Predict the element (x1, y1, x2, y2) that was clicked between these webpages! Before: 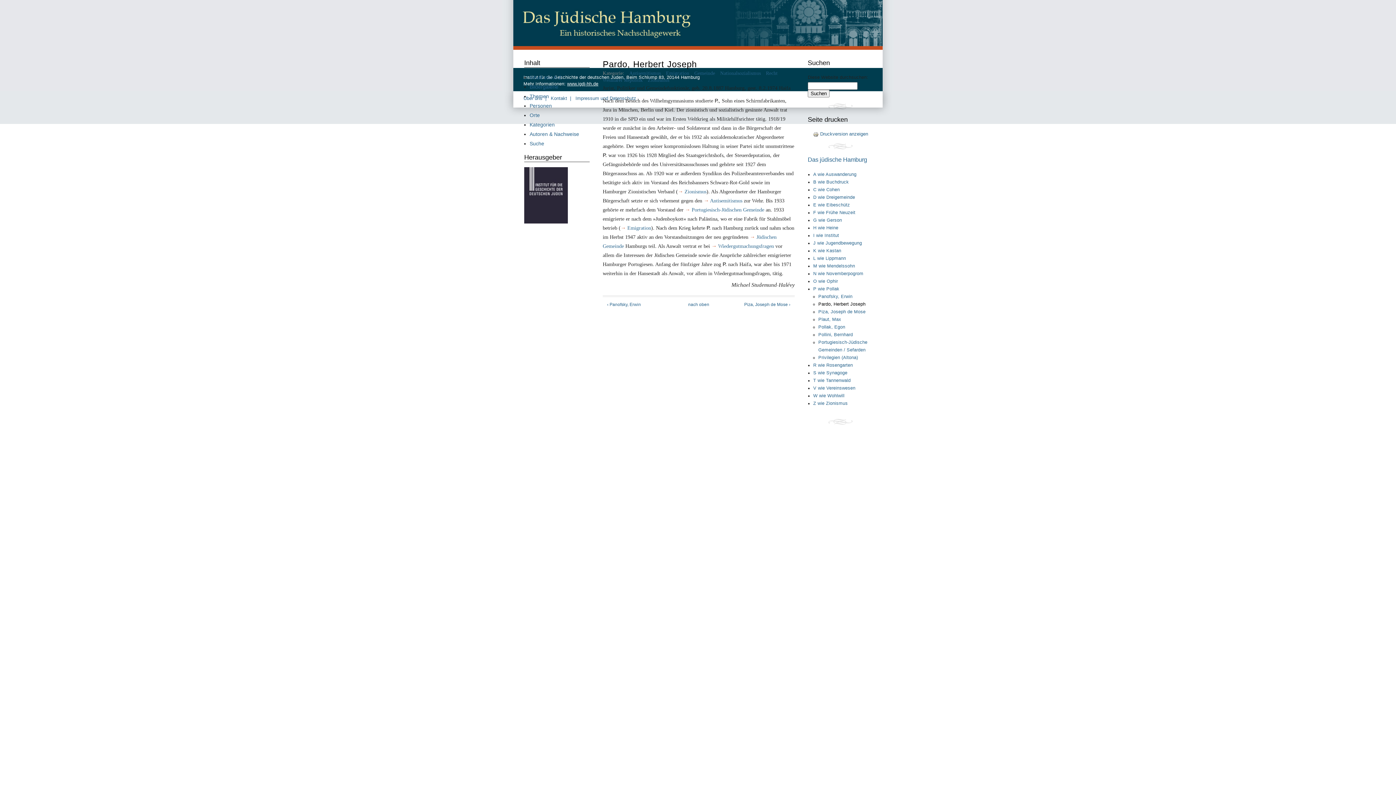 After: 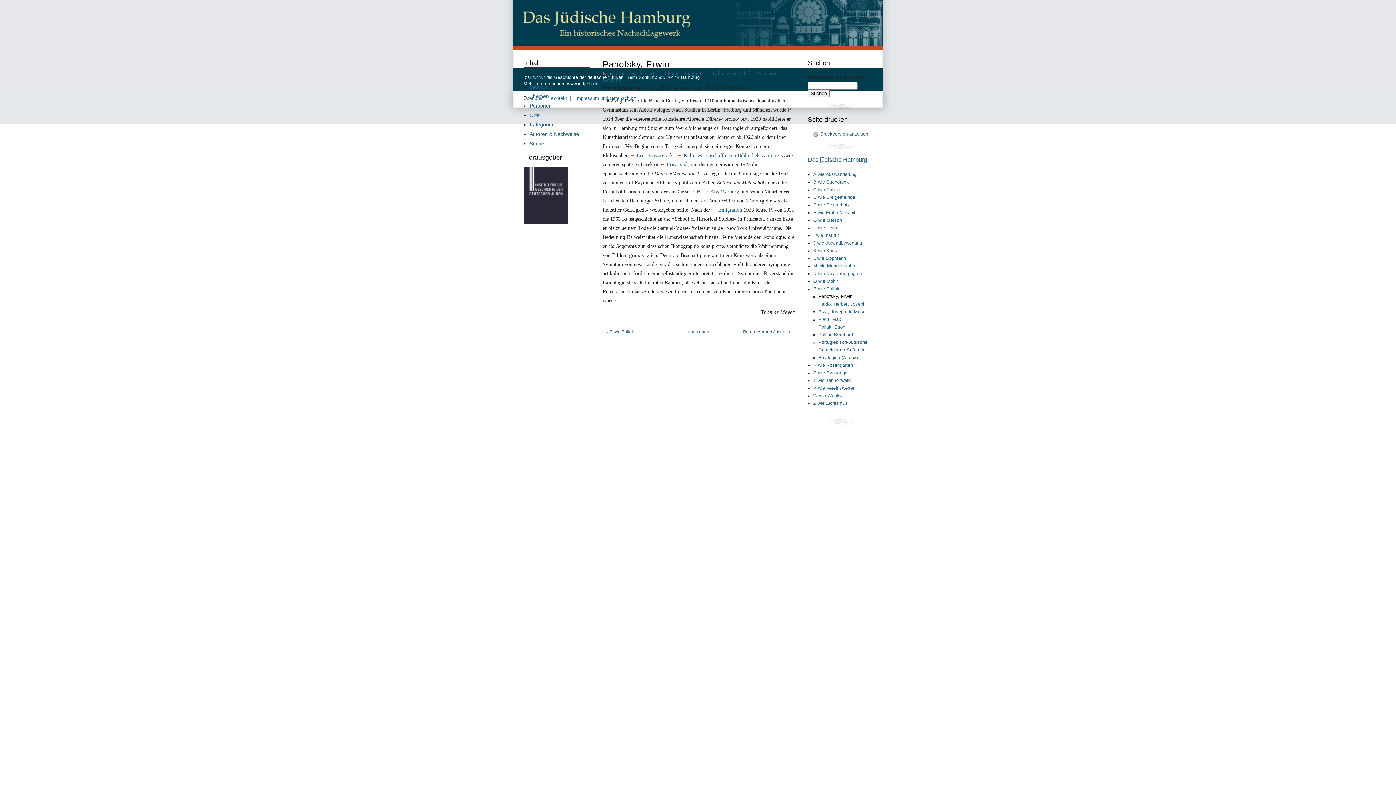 Action: bbox: (818, 294, 852, 299) label: Panofsky, Erwin